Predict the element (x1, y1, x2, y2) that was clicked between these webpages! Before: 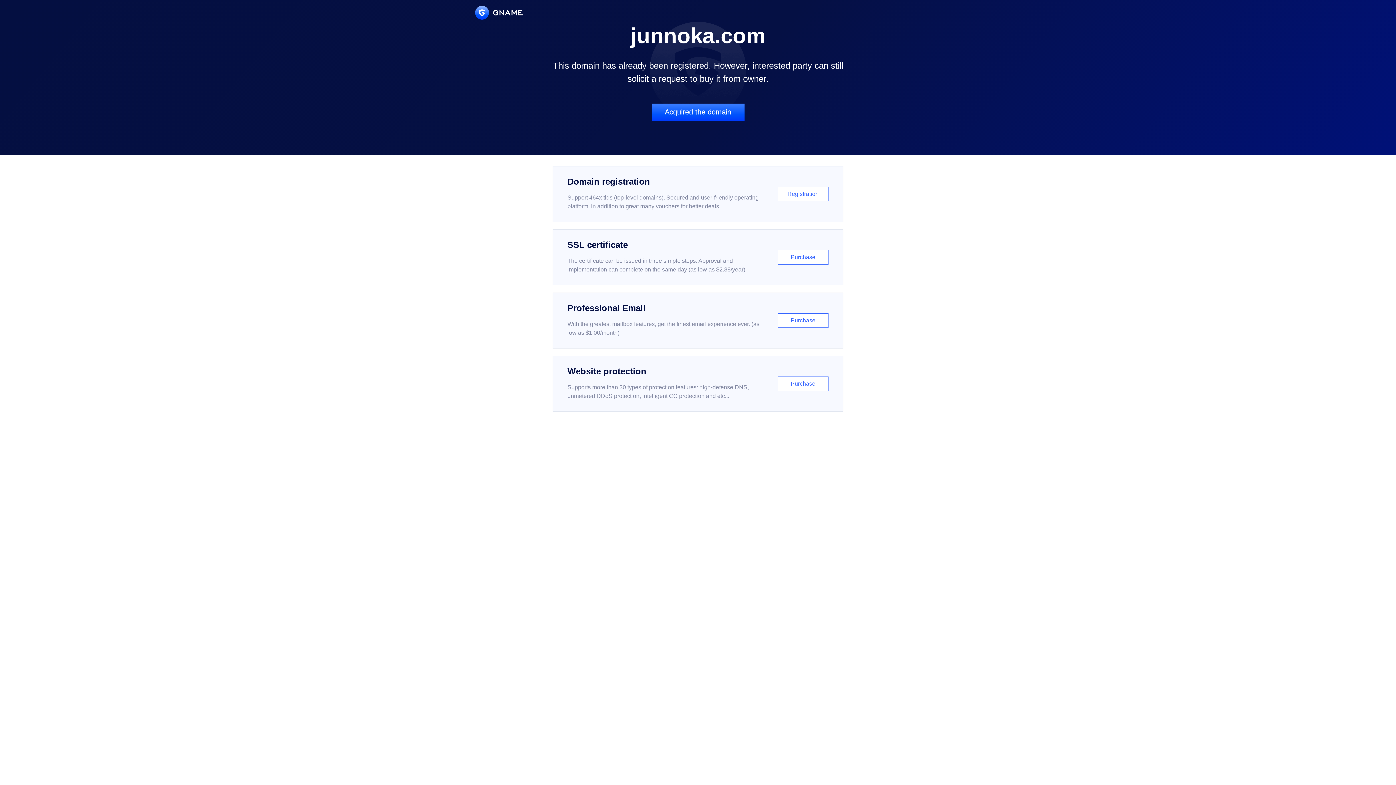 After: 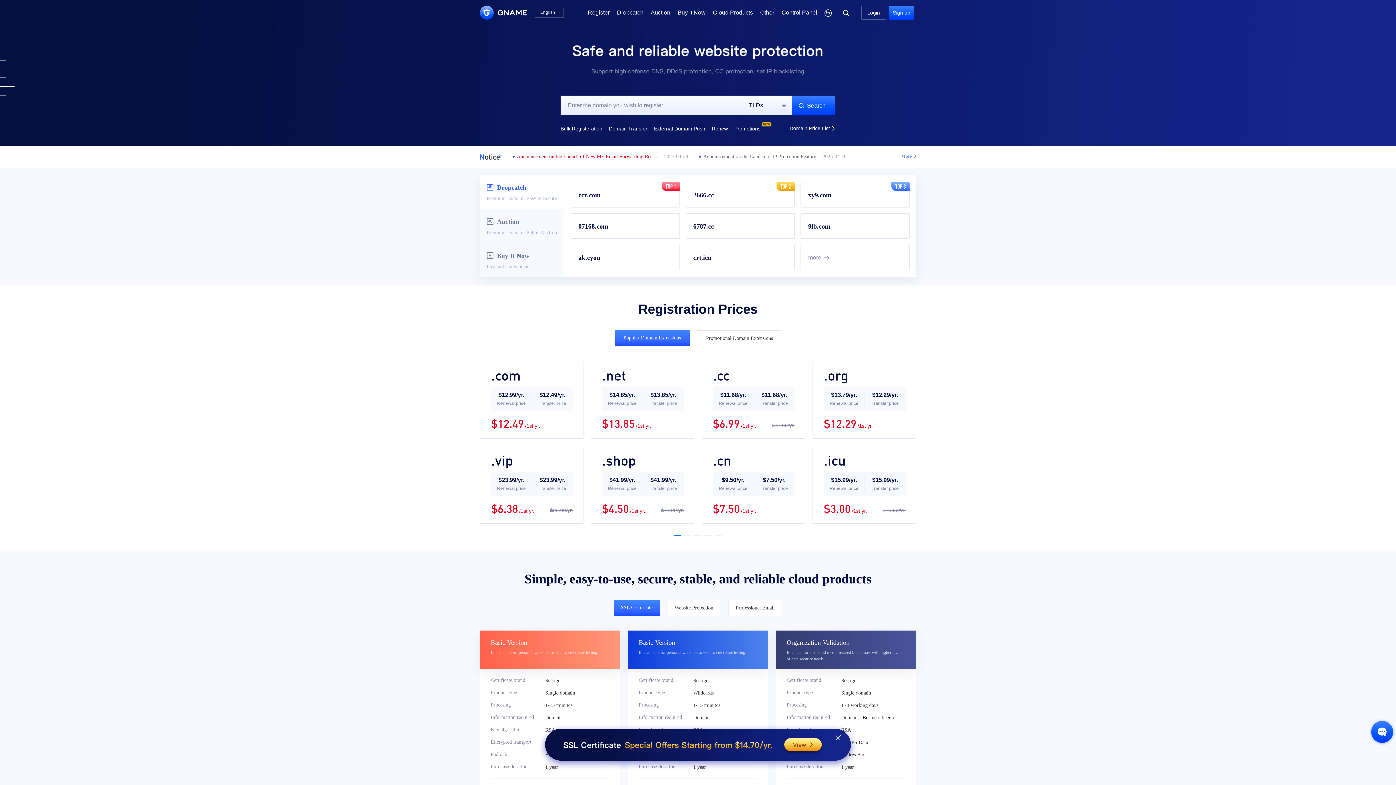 Action: bbox: (475, 5, 522, 19)